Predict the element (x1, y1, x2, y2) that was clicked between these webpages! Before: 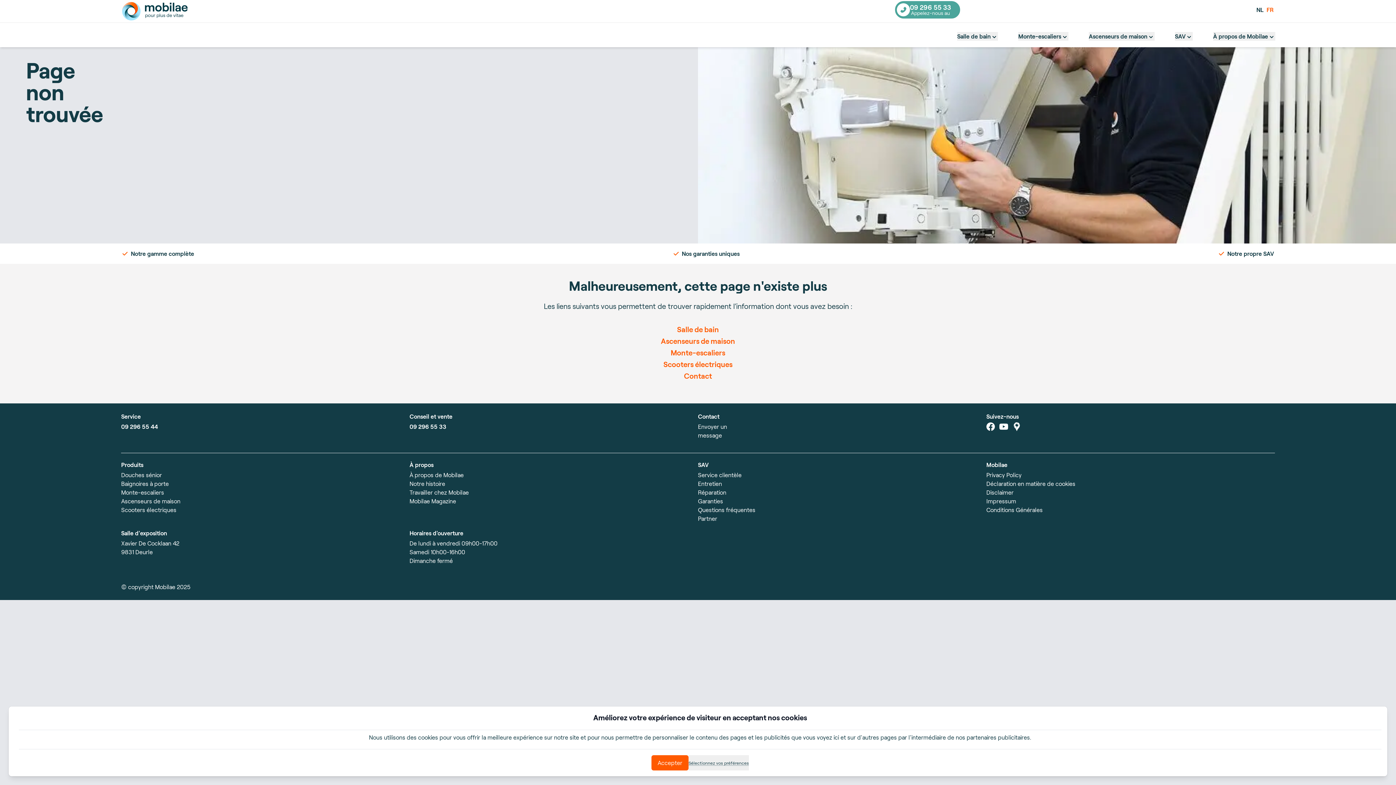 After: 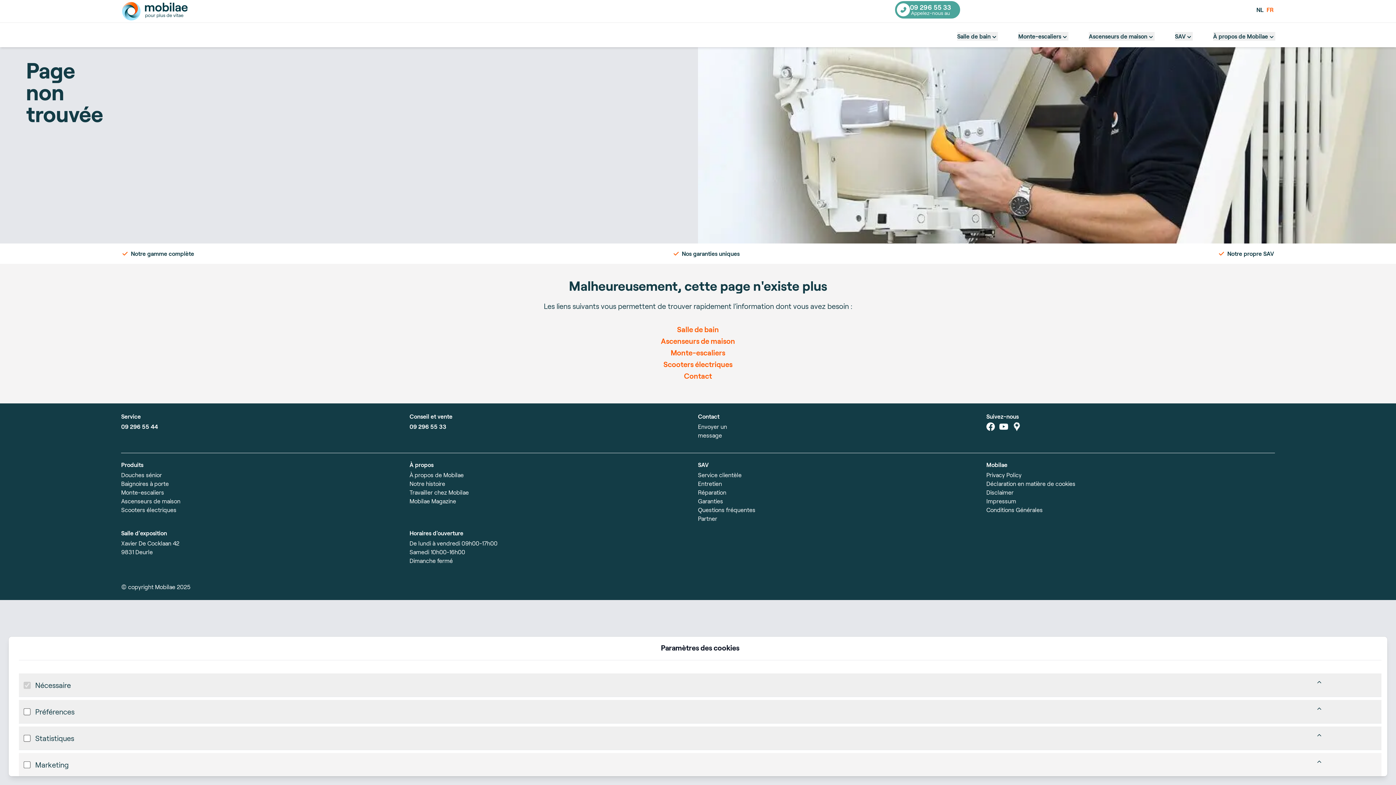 Action: label: Sélectionnez vos préférences bbox: (688, 755, 749, 770)